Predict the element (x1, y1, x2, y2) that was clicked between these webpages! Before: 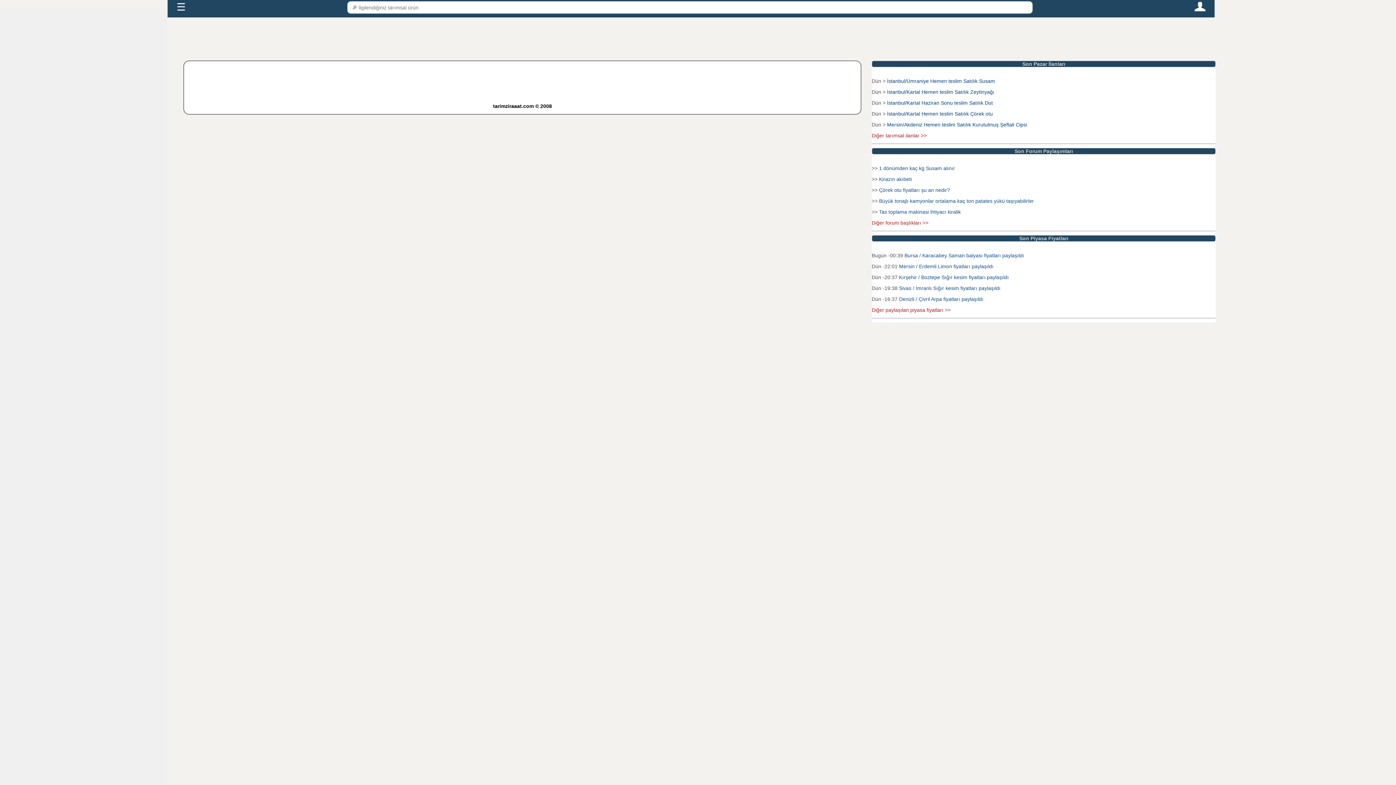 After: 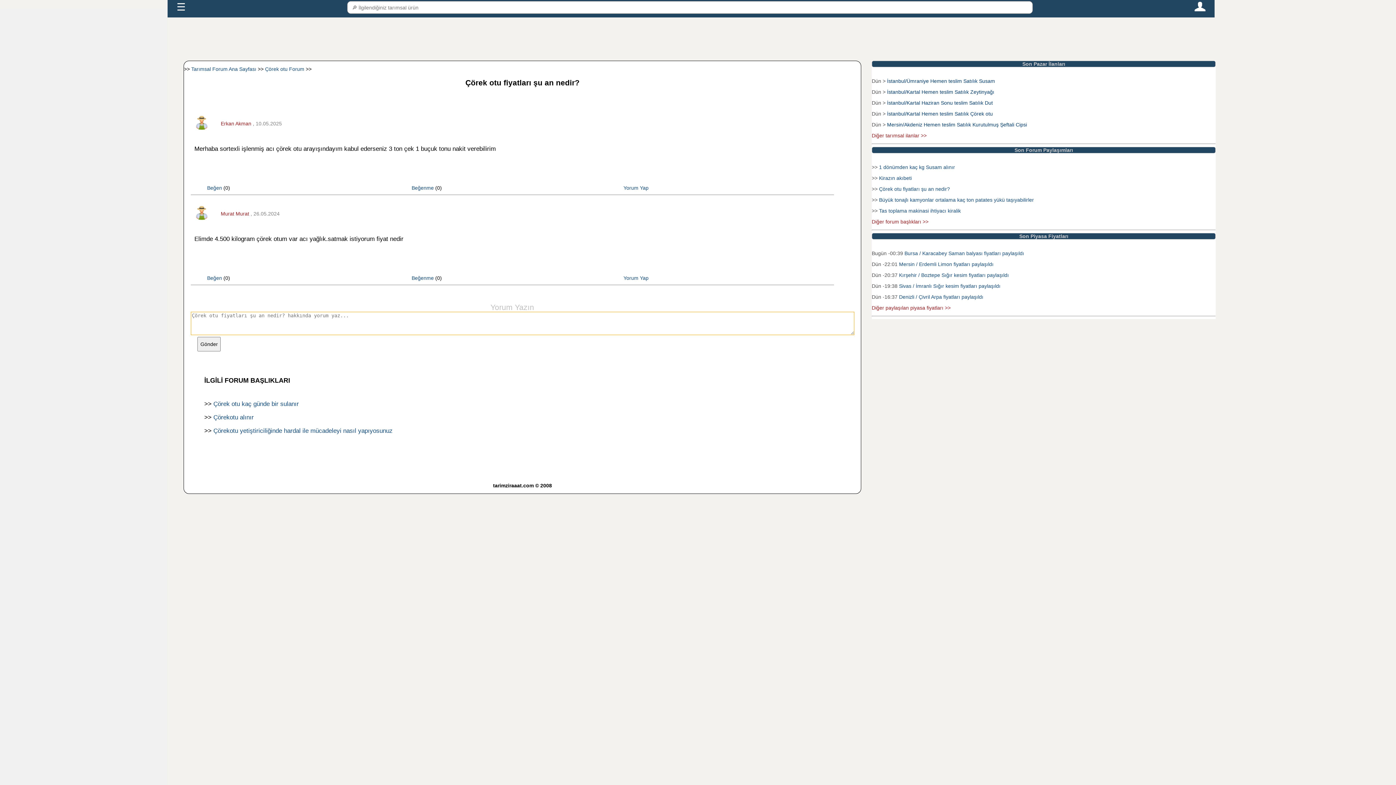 Action: bbox: (879, 187, 950, 193) label: Çörek otu fiyatları şu an nedir?